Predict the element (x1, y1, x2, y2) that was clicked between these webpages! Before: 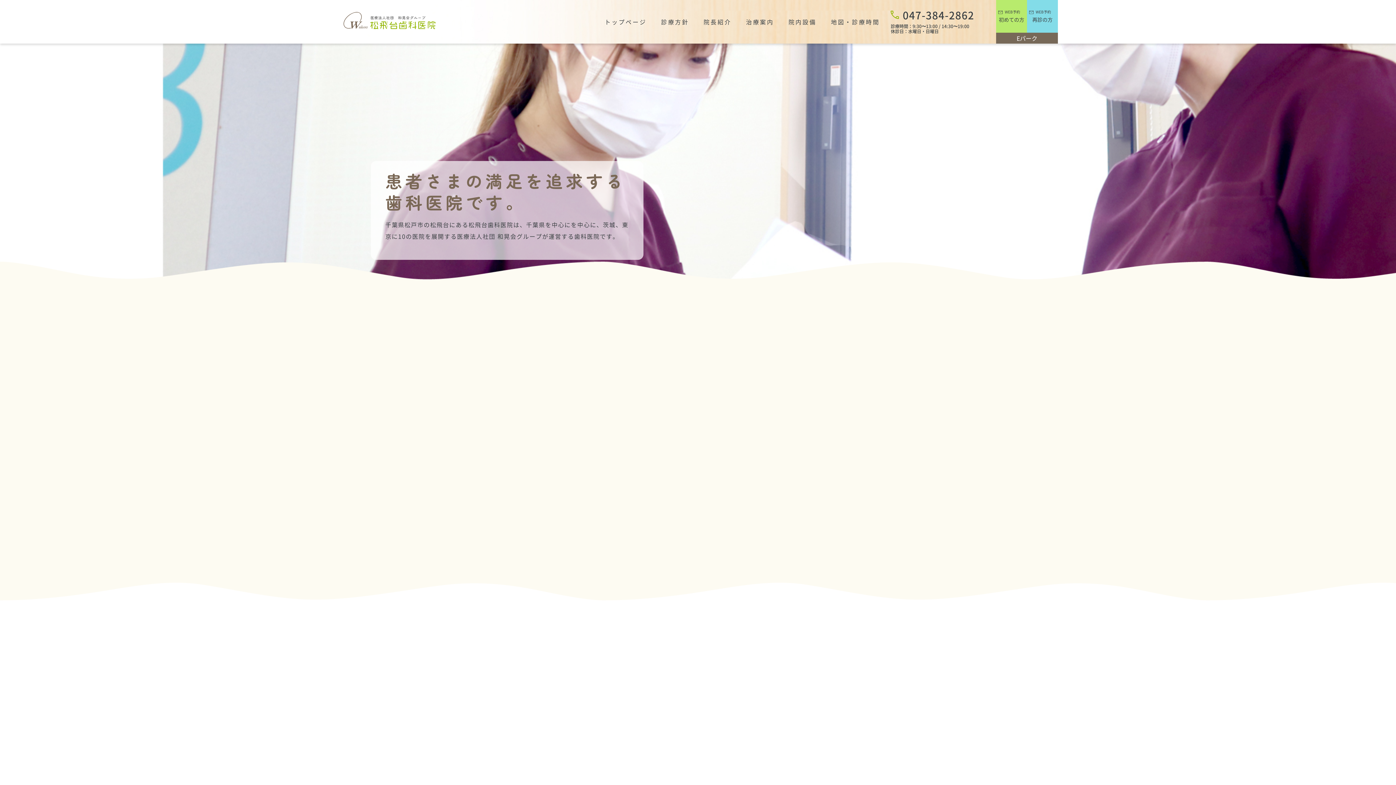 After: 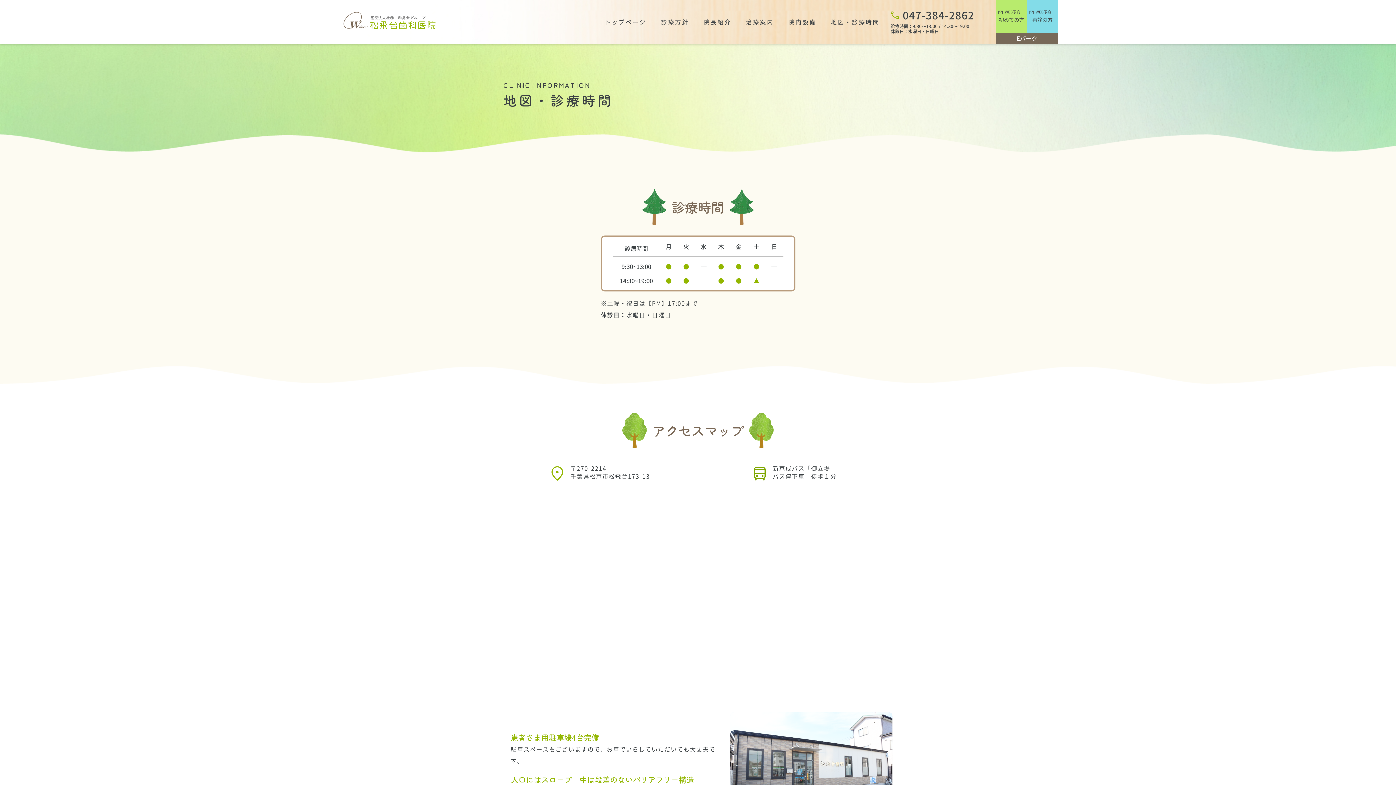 Action: label: 地図・診療時間 bbox: (823, 10, 887, 33)